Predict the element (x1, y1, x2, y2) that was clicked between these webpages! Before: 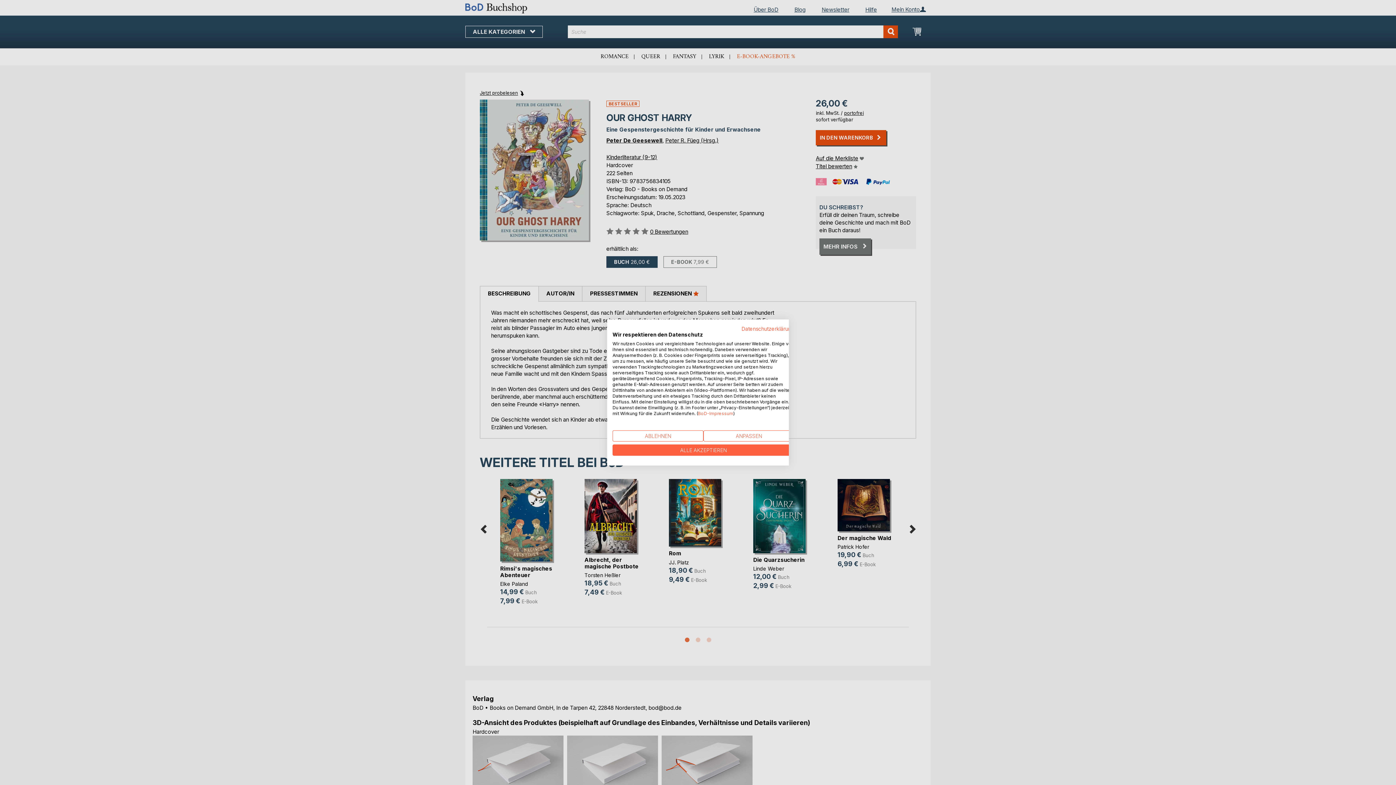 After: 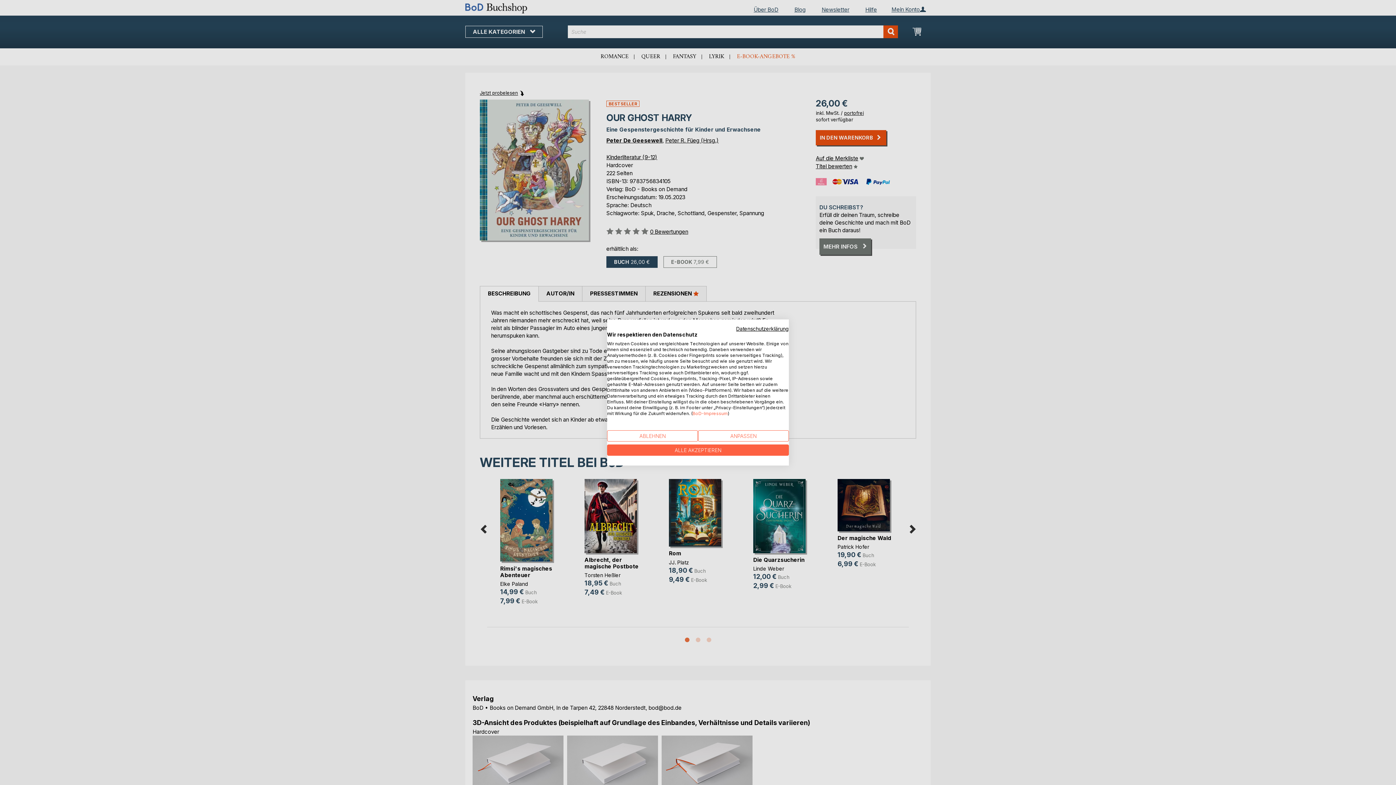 Action: bbox: (741, 325, 794, 332) label: Datenschutzrichtlinie. Externer Link. Wird in einer neuen Registerkarte oder einem neuen Fenster geöffnet.